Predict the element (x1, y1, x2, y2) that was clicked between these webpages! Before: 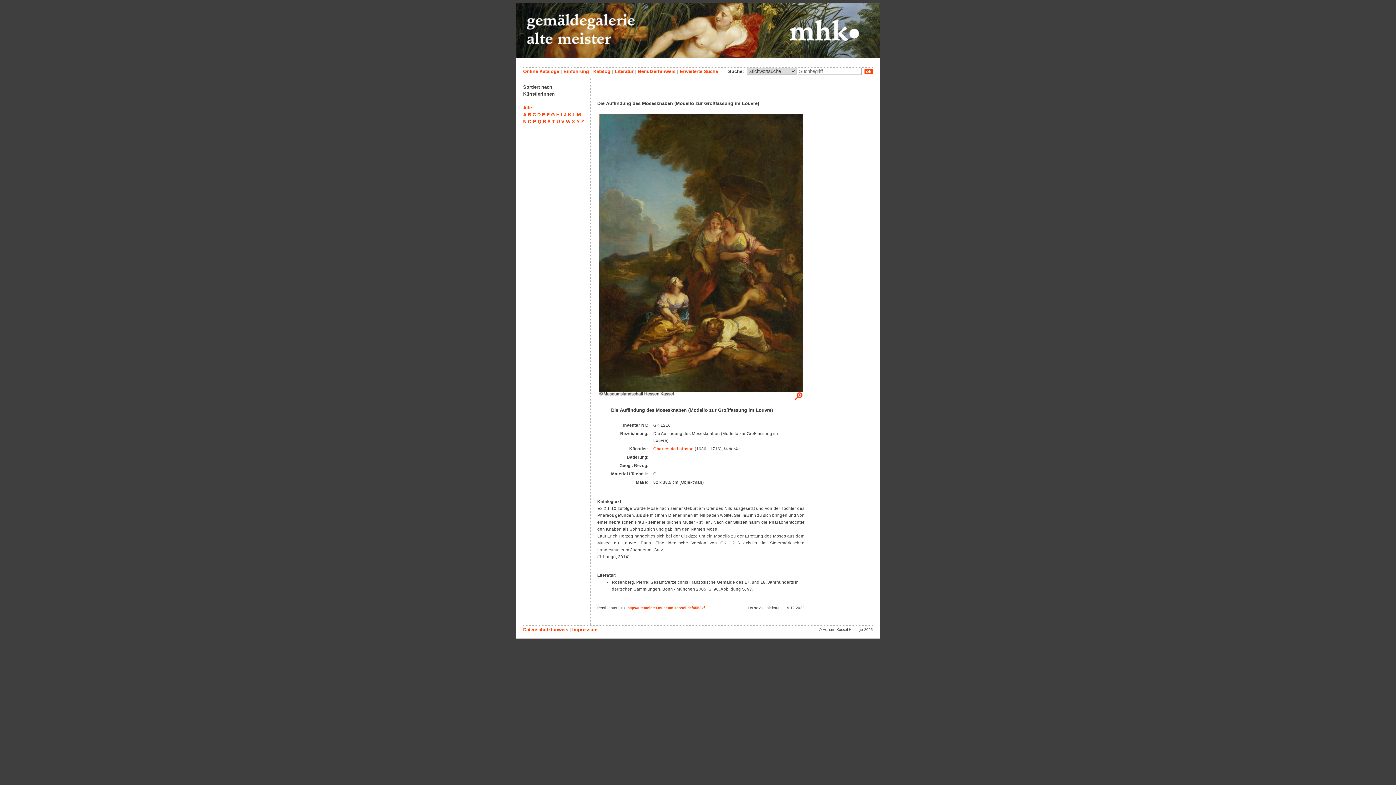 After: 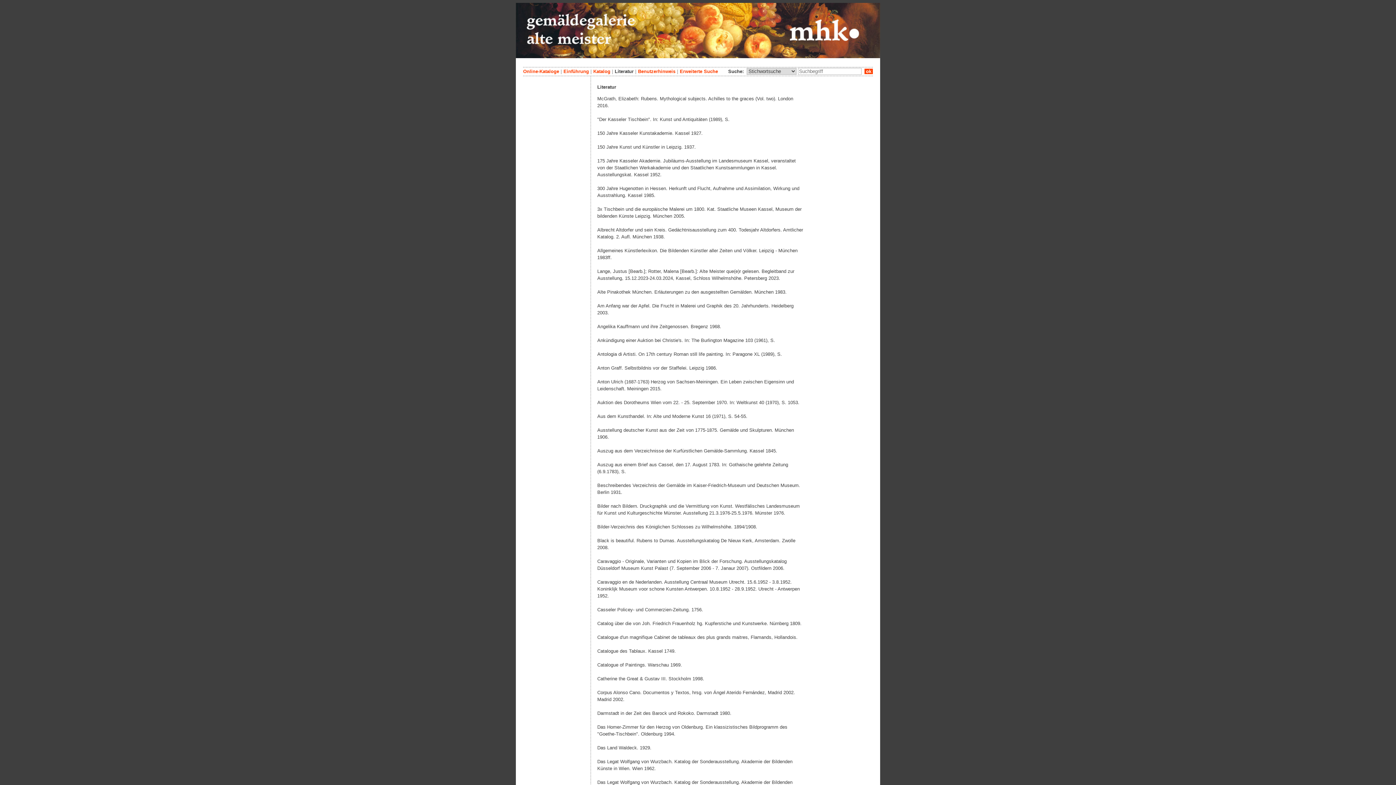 Action: label: Literatur bbox: (614, 68, 633, 74)